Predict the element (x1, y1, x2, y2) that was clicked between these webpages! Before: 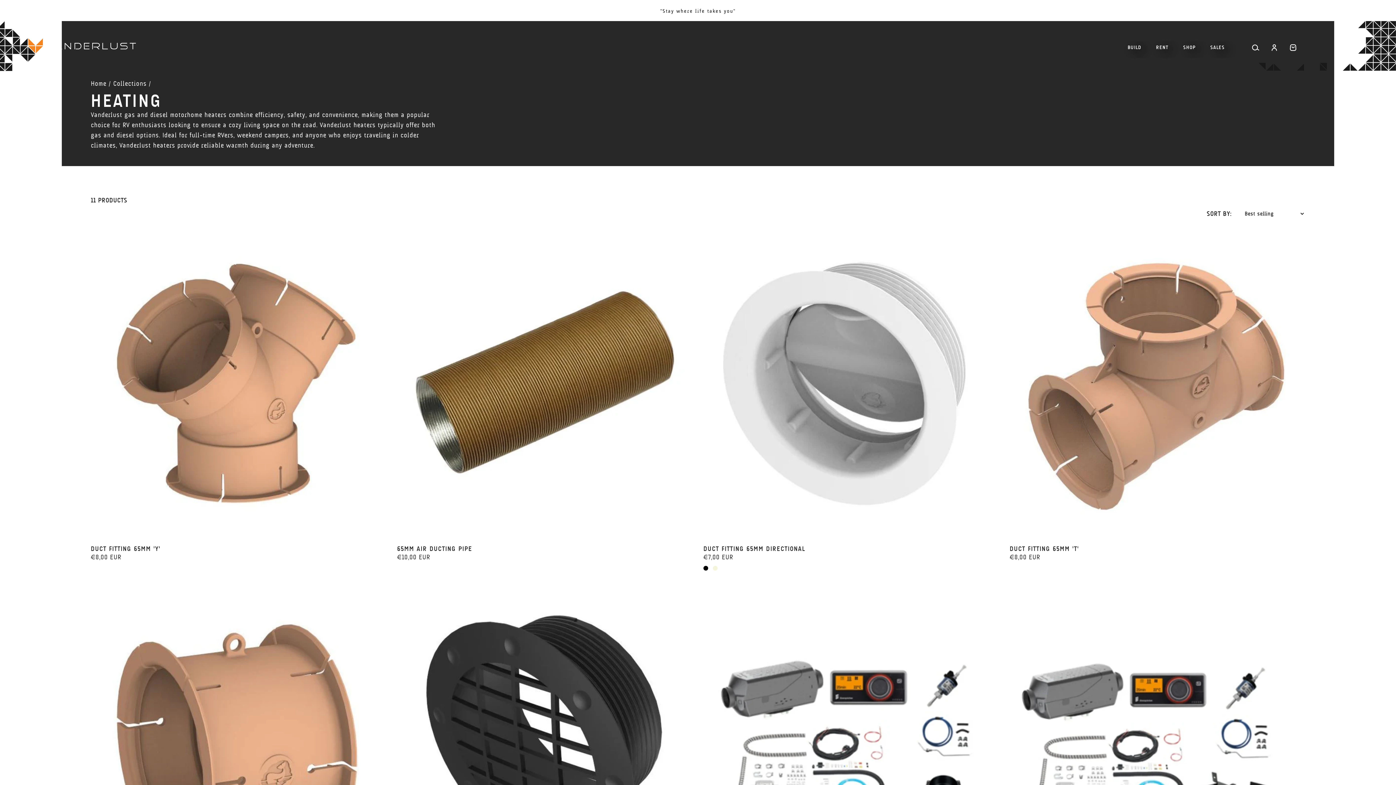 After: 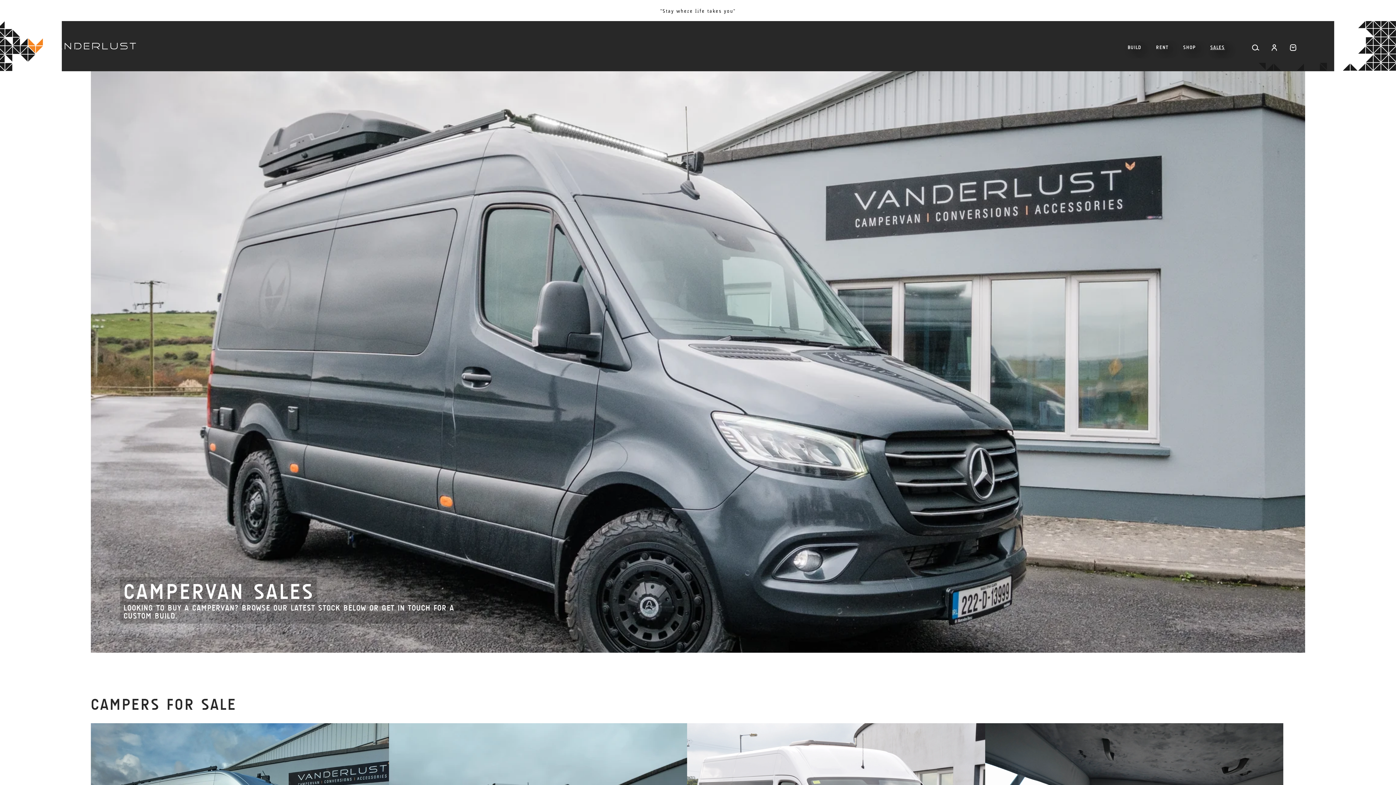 Action: label: SALES bbox: (1203, 39, 1232, 49)